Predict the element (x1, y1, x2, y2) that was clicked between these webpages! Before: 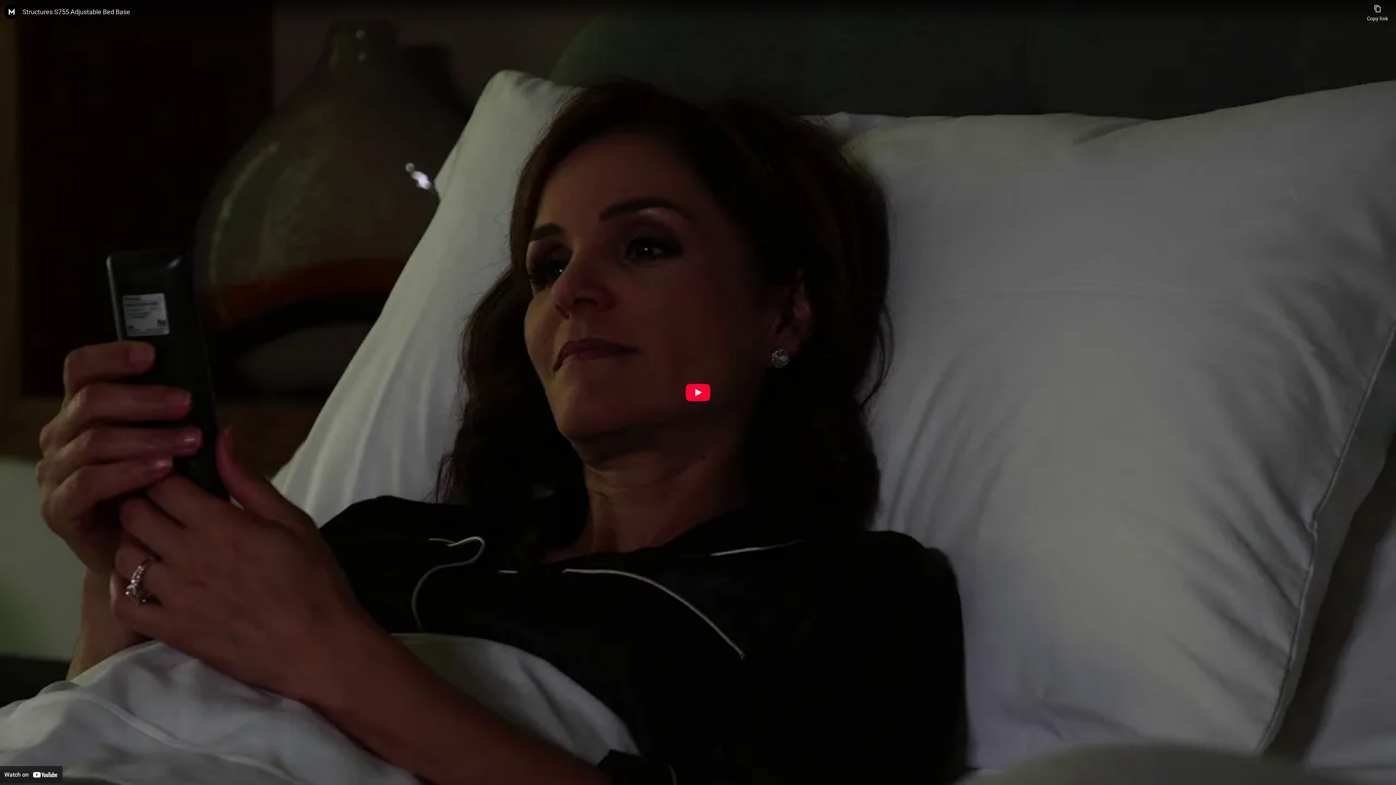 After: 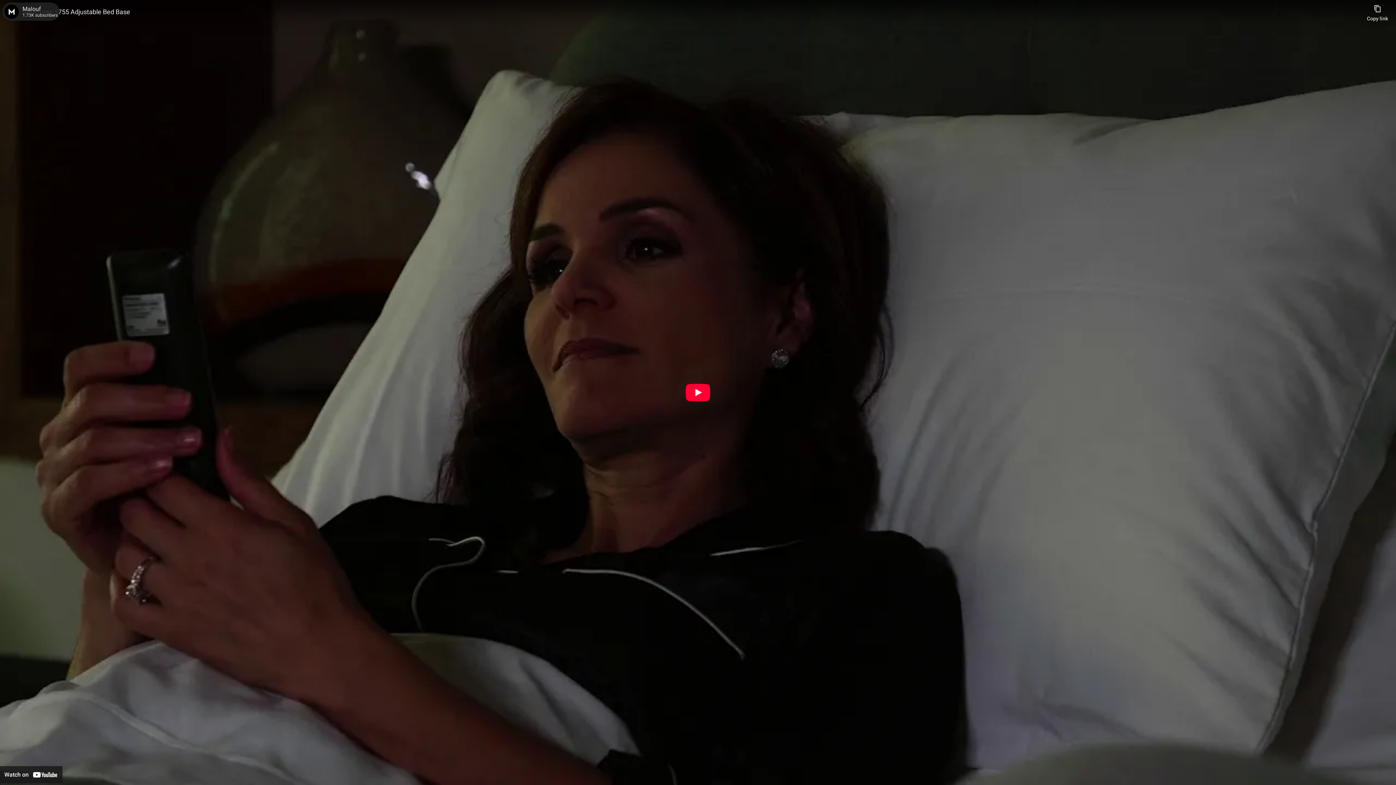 Action: label: Photo image of Malouf bbox: (4, 4, 18, 18)